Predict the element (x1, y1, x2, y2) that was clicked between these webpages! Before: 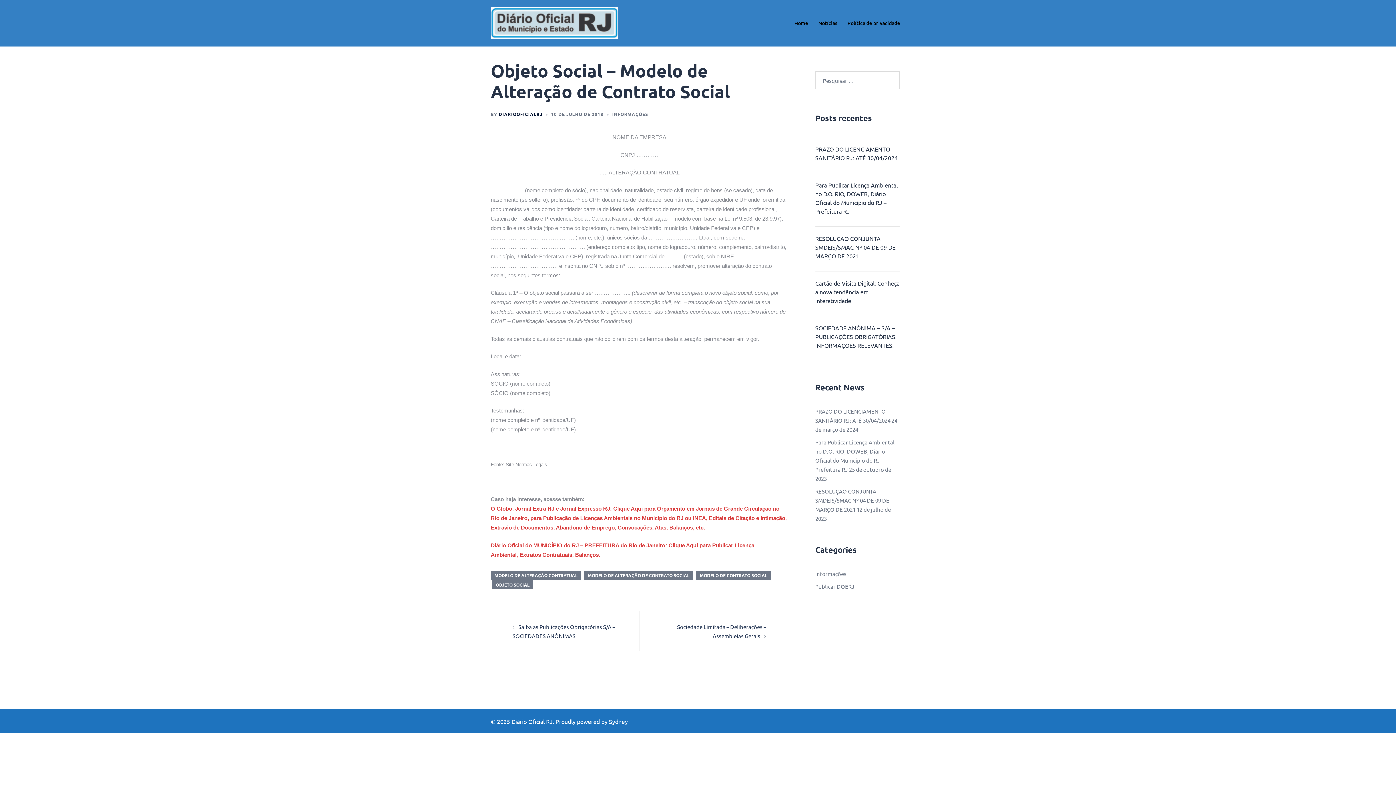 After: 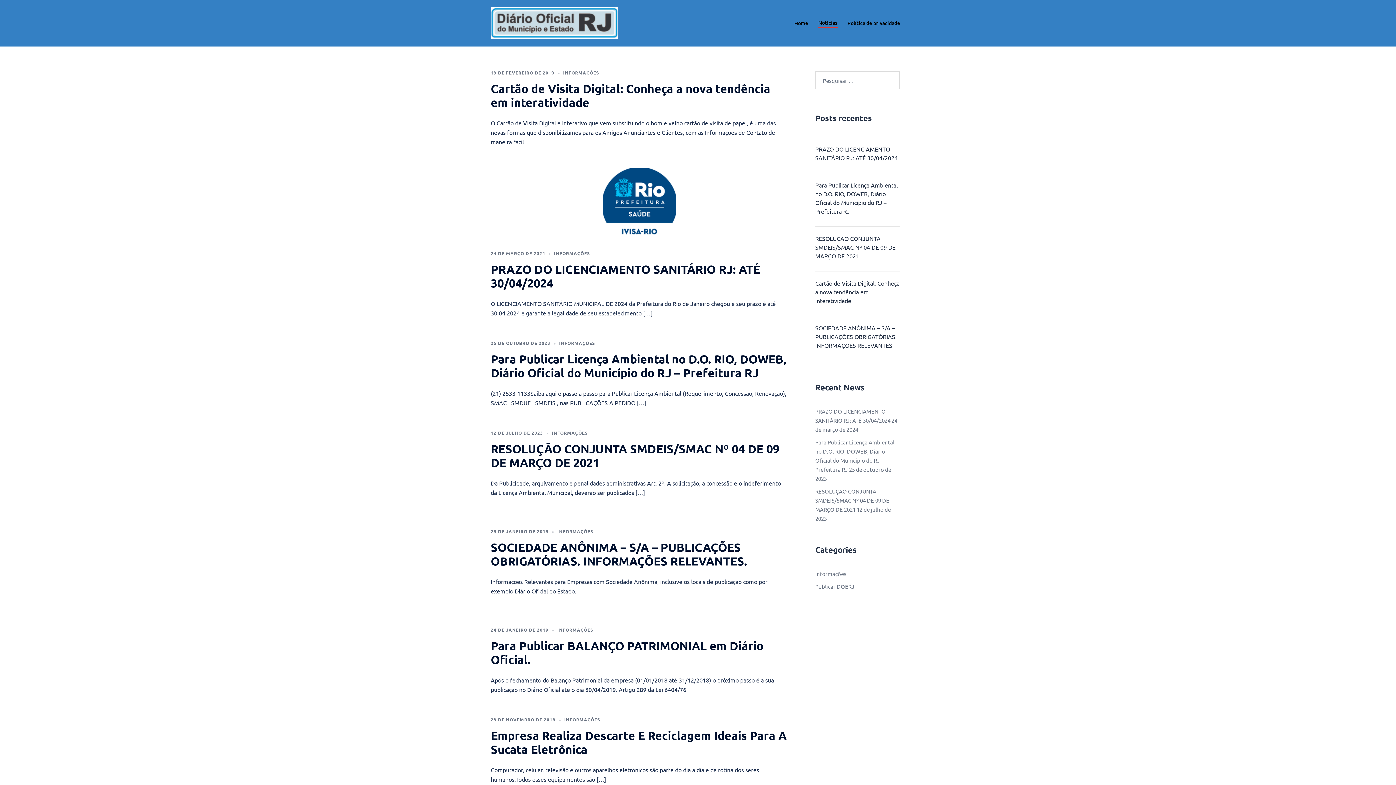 Action: label: Notícias bbox: (818, 18, 837, 27)